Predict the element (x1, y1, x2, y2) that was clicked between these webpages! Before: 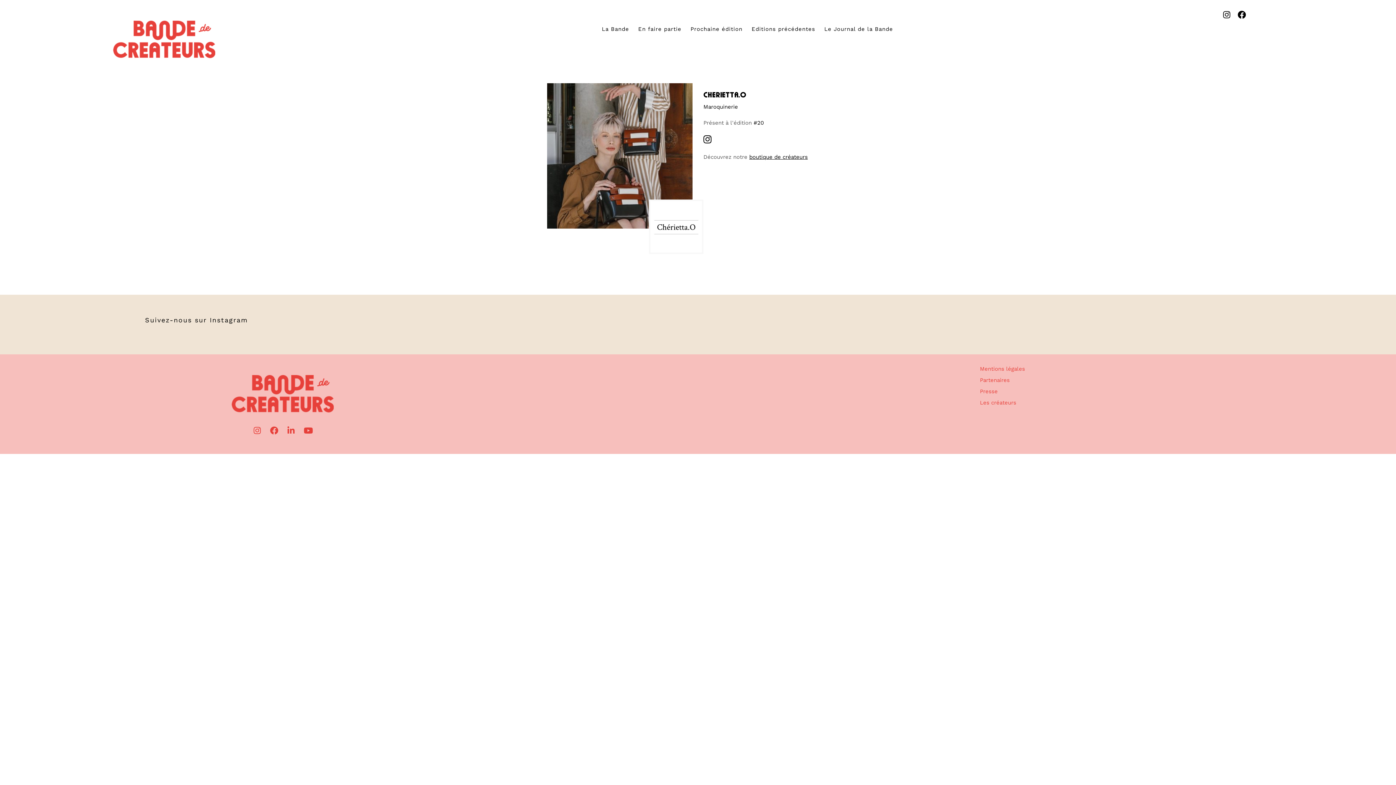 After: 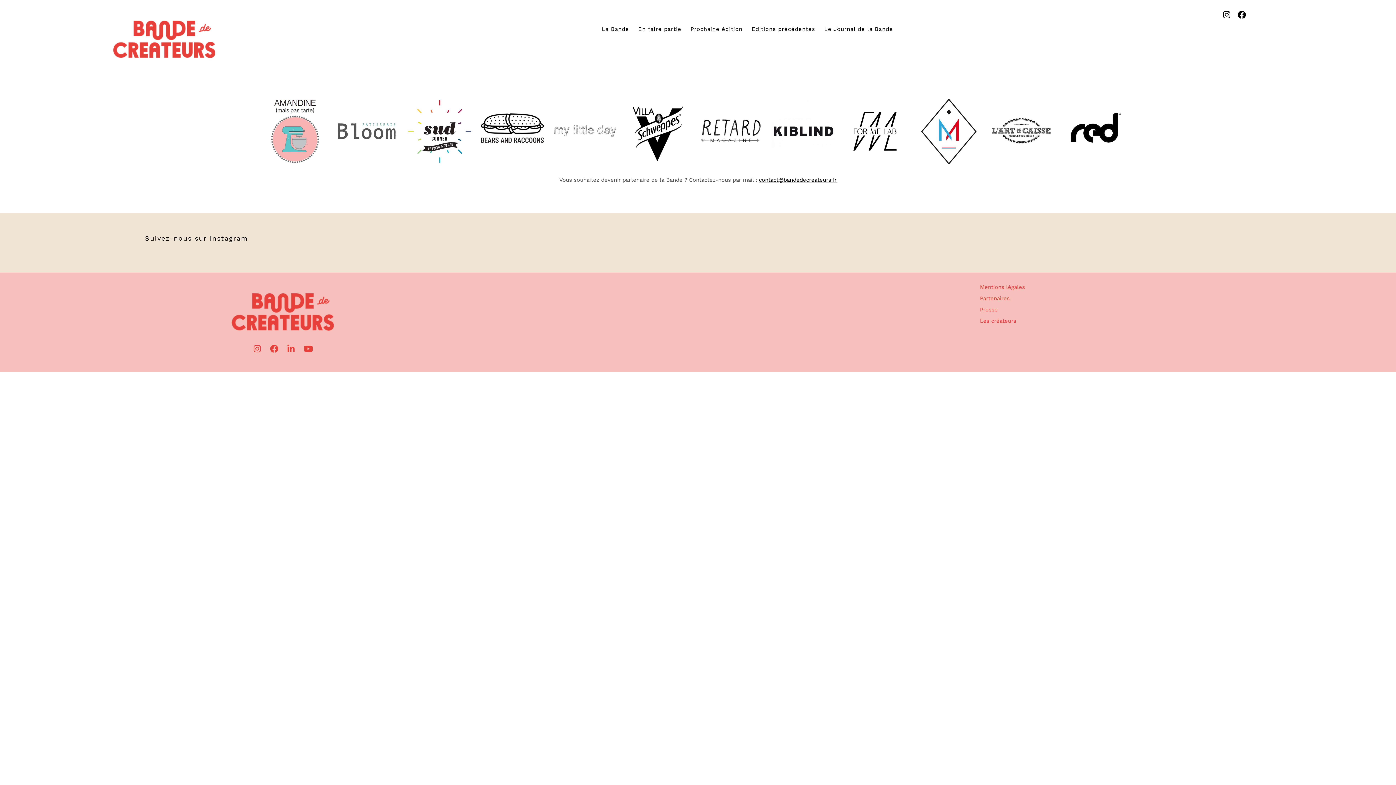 Action: label: Partenaires bbox: (980, 377, 1010, 383)